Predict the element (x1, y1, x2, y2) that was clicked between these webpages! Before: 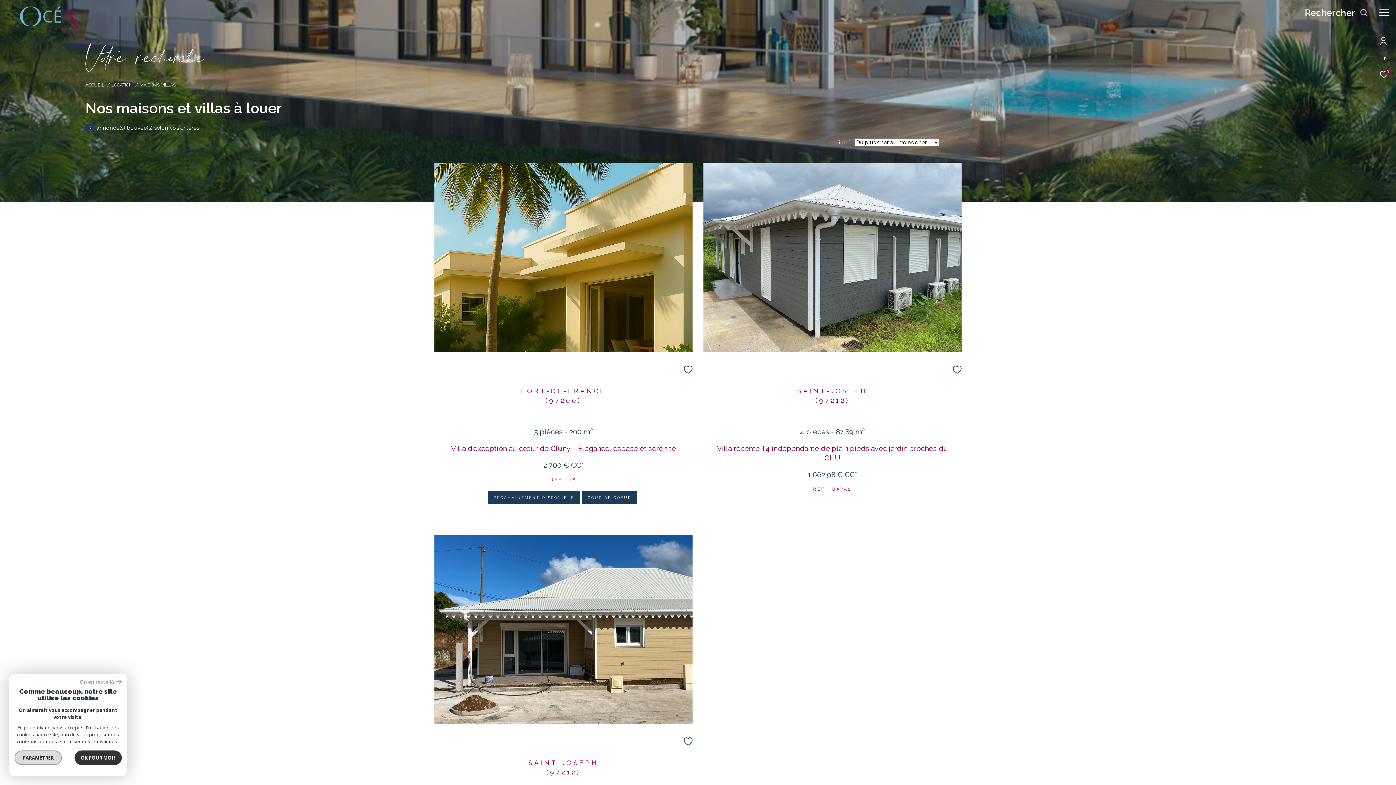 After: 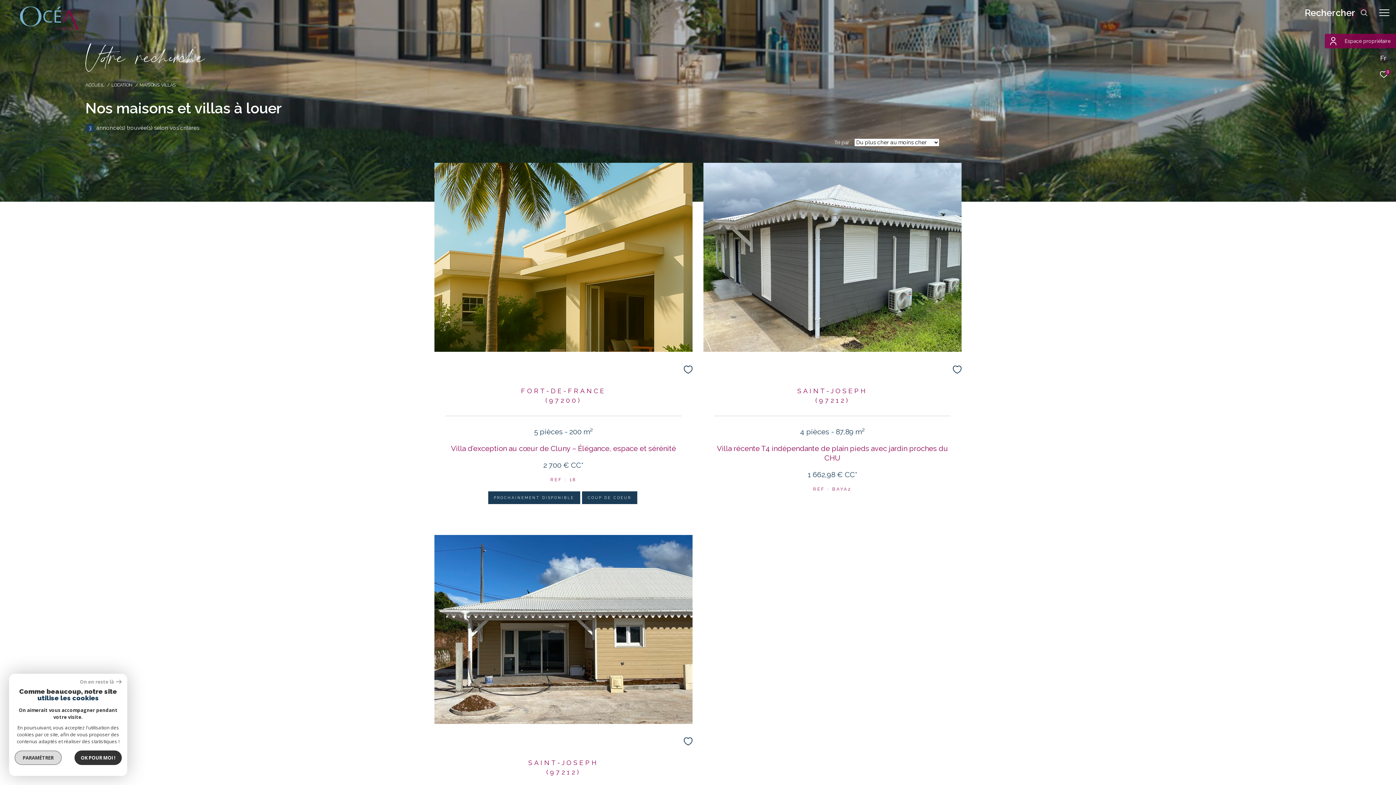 Action: bbox: (1380, 36, 1386, 45)